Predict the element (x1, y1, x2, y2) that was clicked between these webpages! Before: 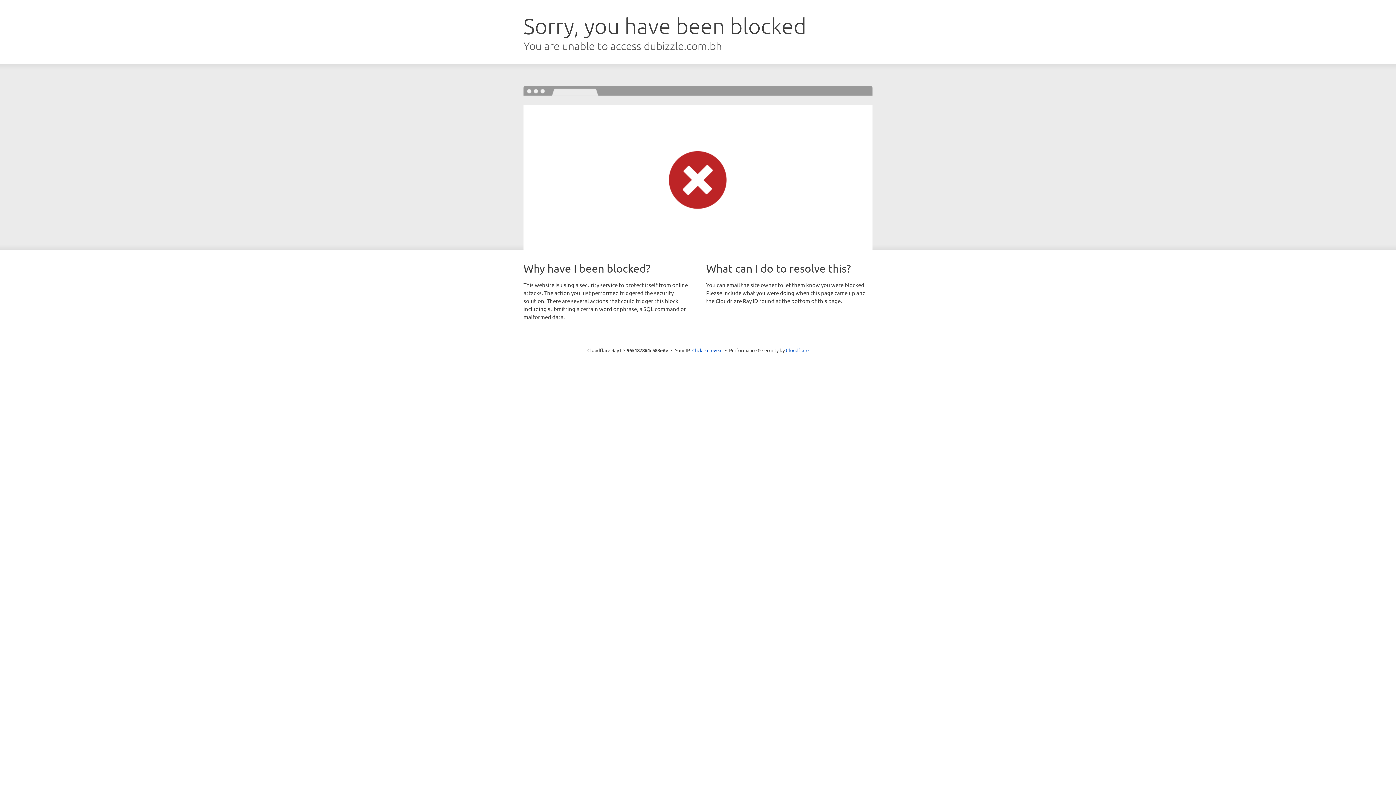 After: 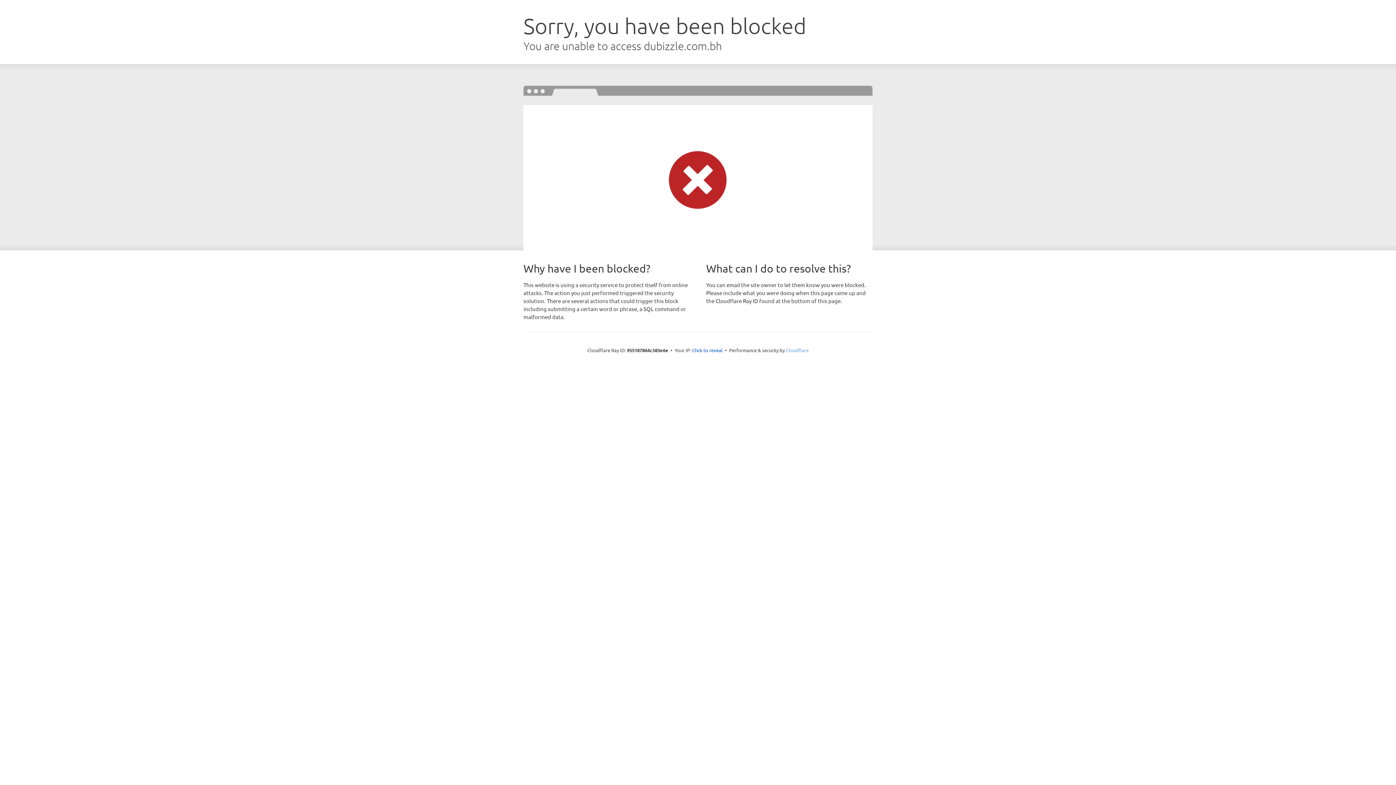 Action: label: Cloudflare bbox: (786, 347, 808, 353)